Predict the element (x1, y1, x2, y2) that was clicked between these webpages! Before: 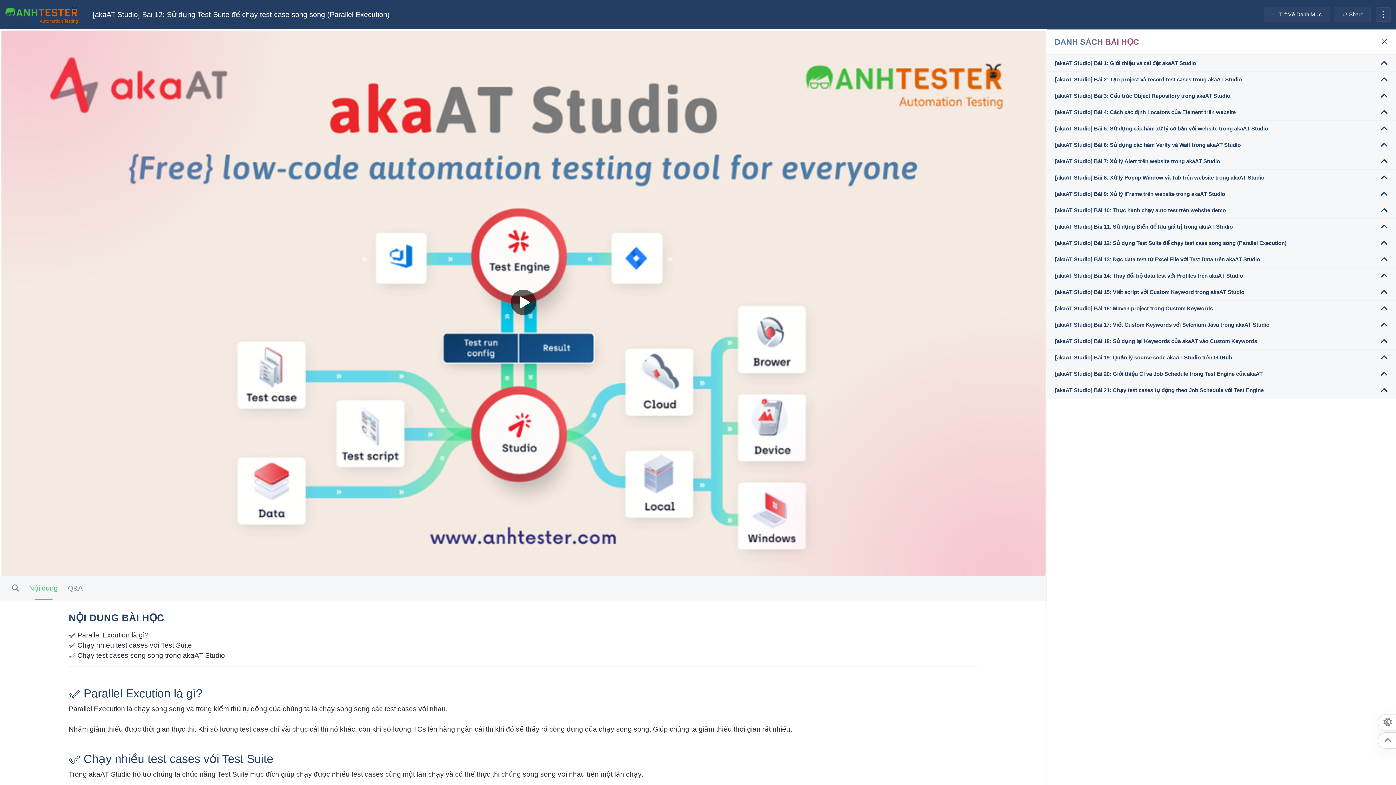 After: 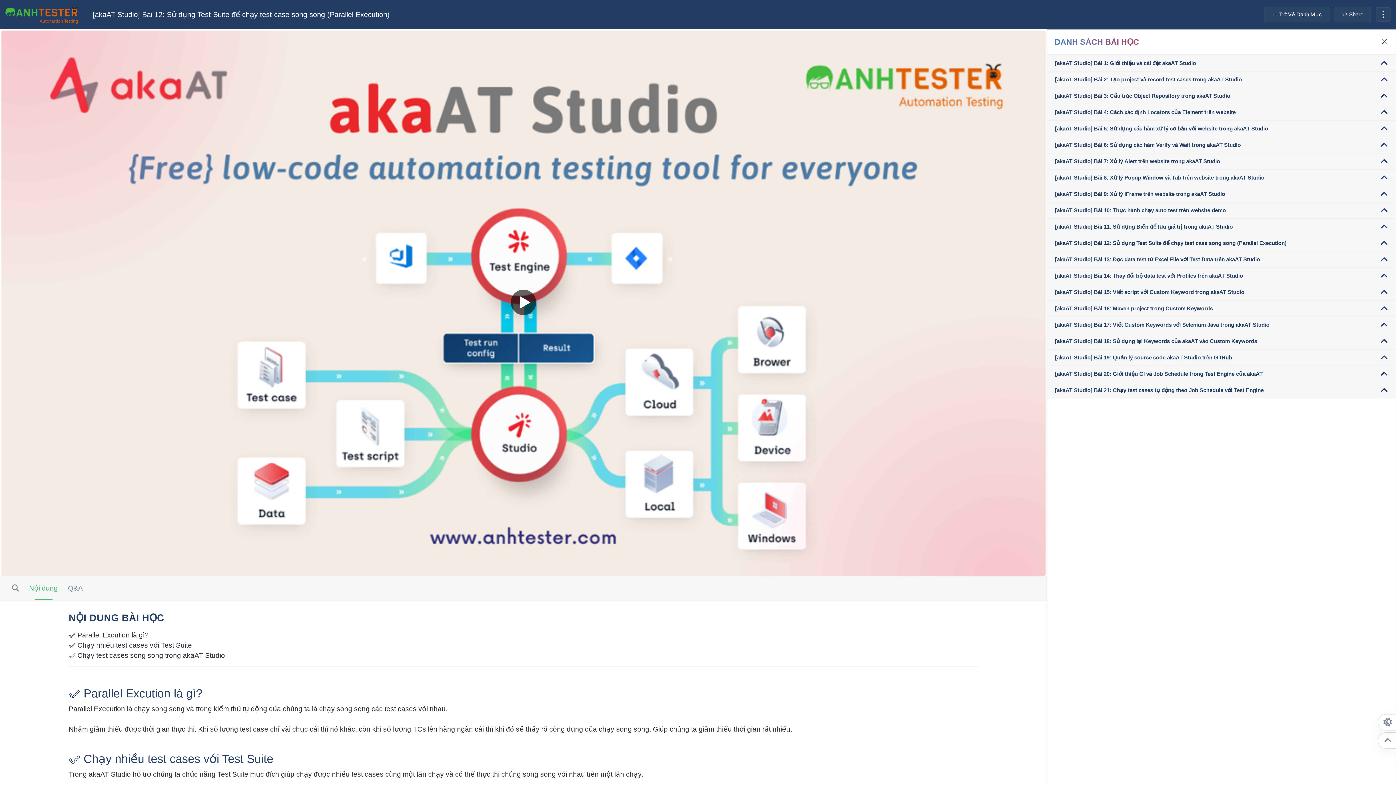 Action: bbox: (29, 584, 57, 601) label: Nội dung